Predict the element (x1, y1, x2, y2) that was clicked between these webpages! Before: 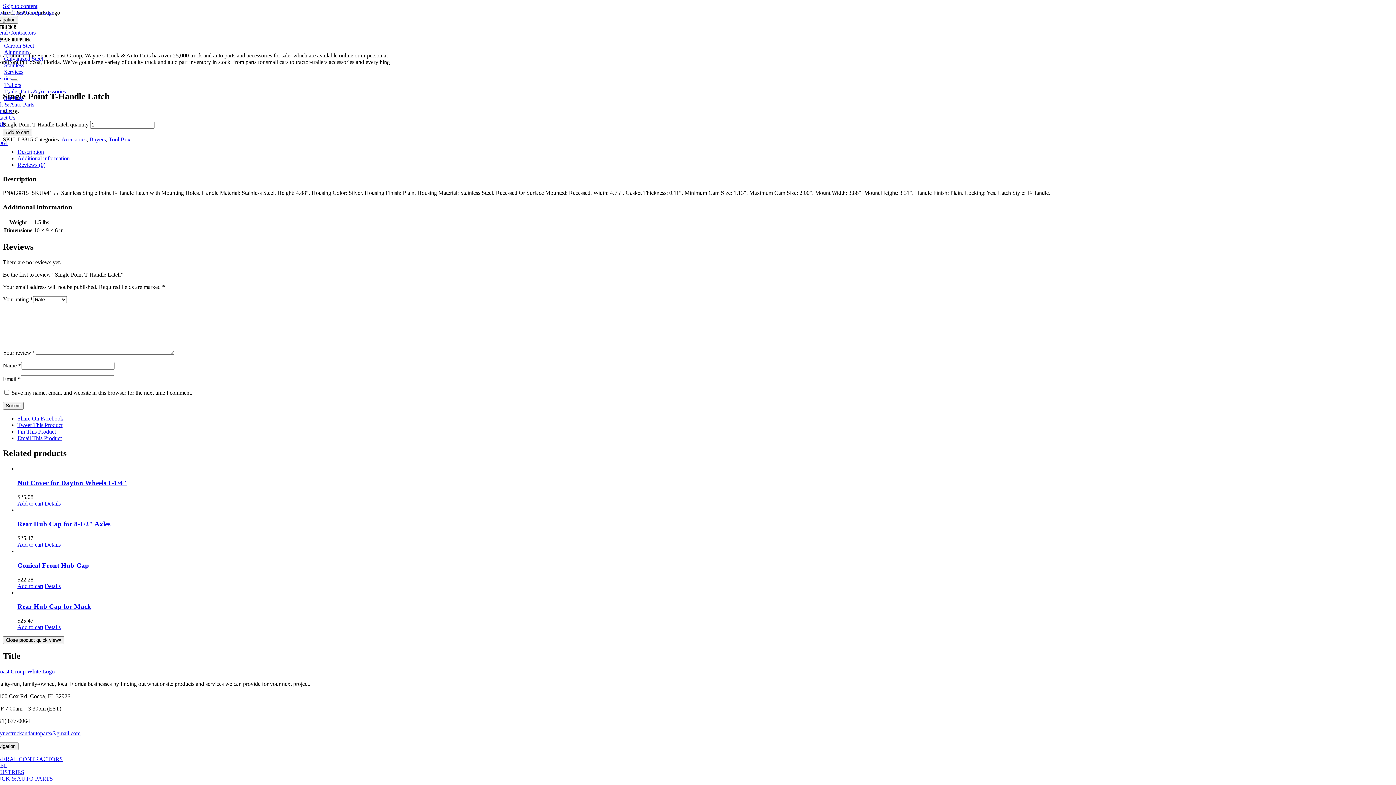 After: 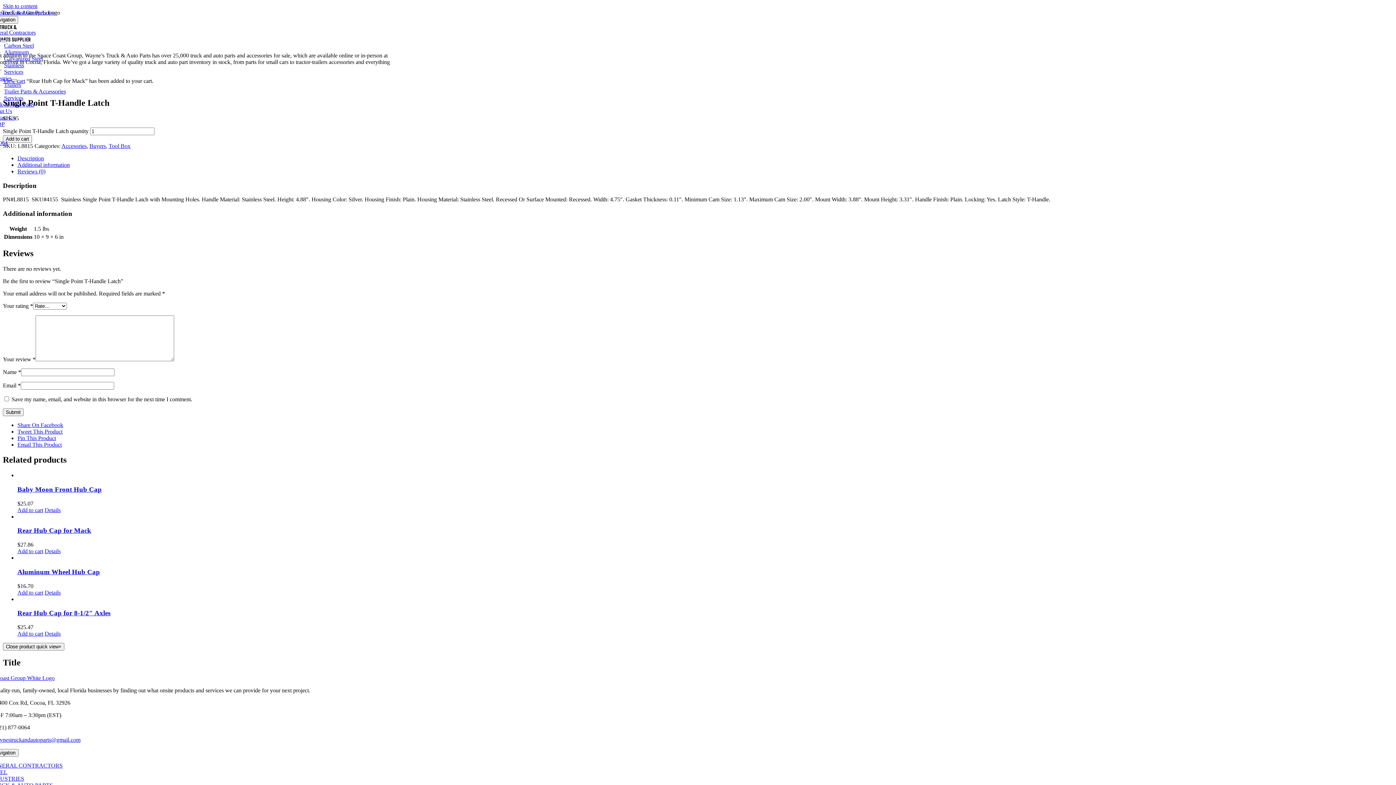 Action: bbox: (17, 624, 43, 630) label: Add to cart: “Rear Hub Cap for Mack”